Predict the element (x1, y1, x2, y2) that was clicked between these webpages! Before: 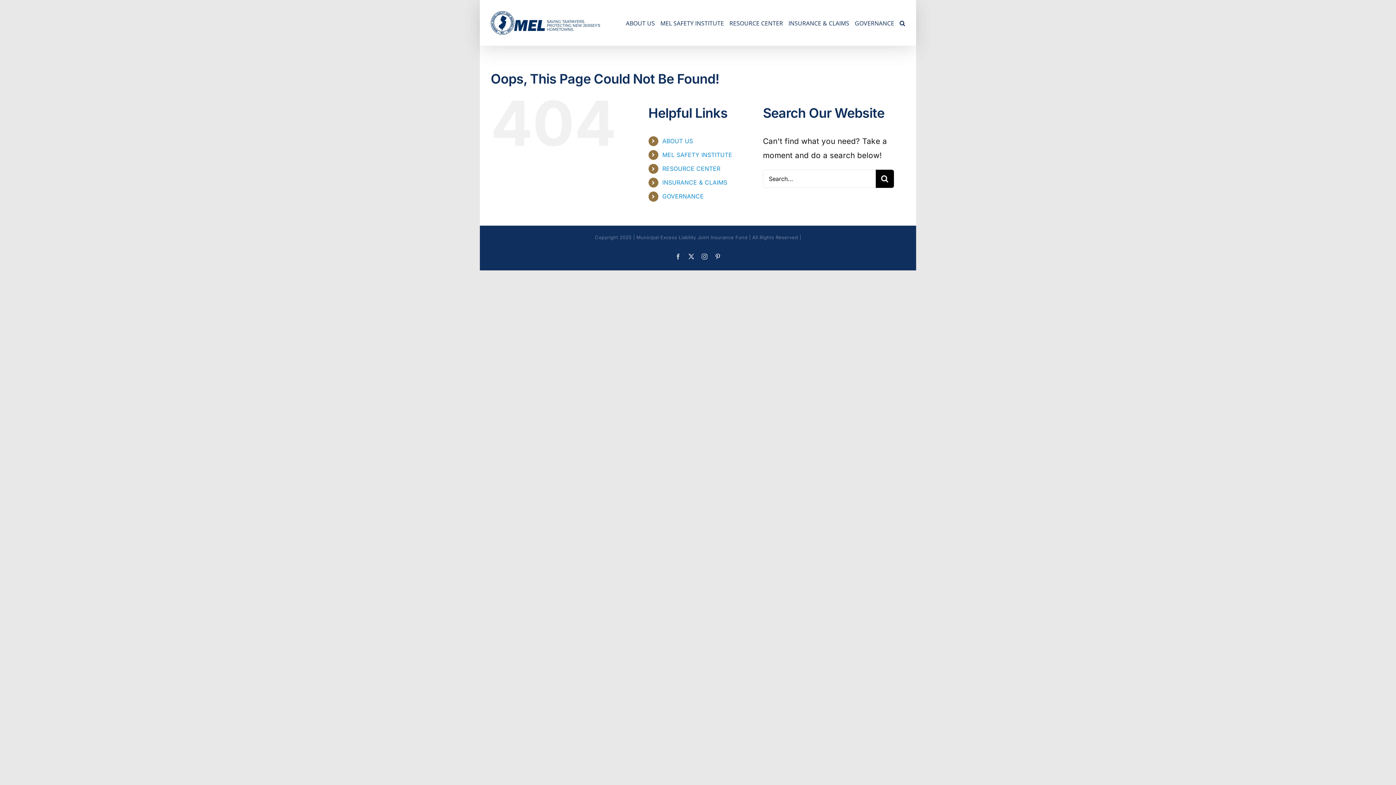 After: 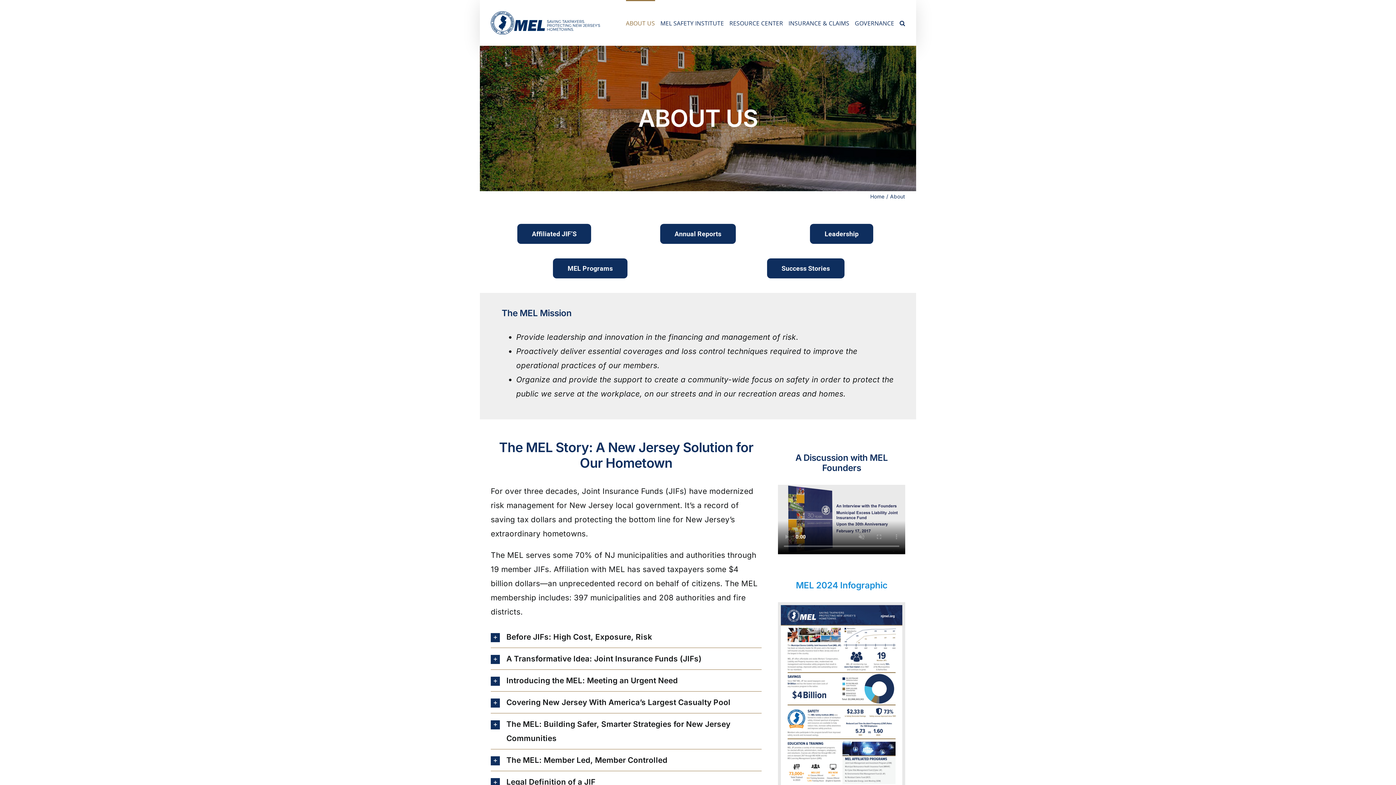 Action: bbox: (662, 137, 693, 144) label: ABOUT US